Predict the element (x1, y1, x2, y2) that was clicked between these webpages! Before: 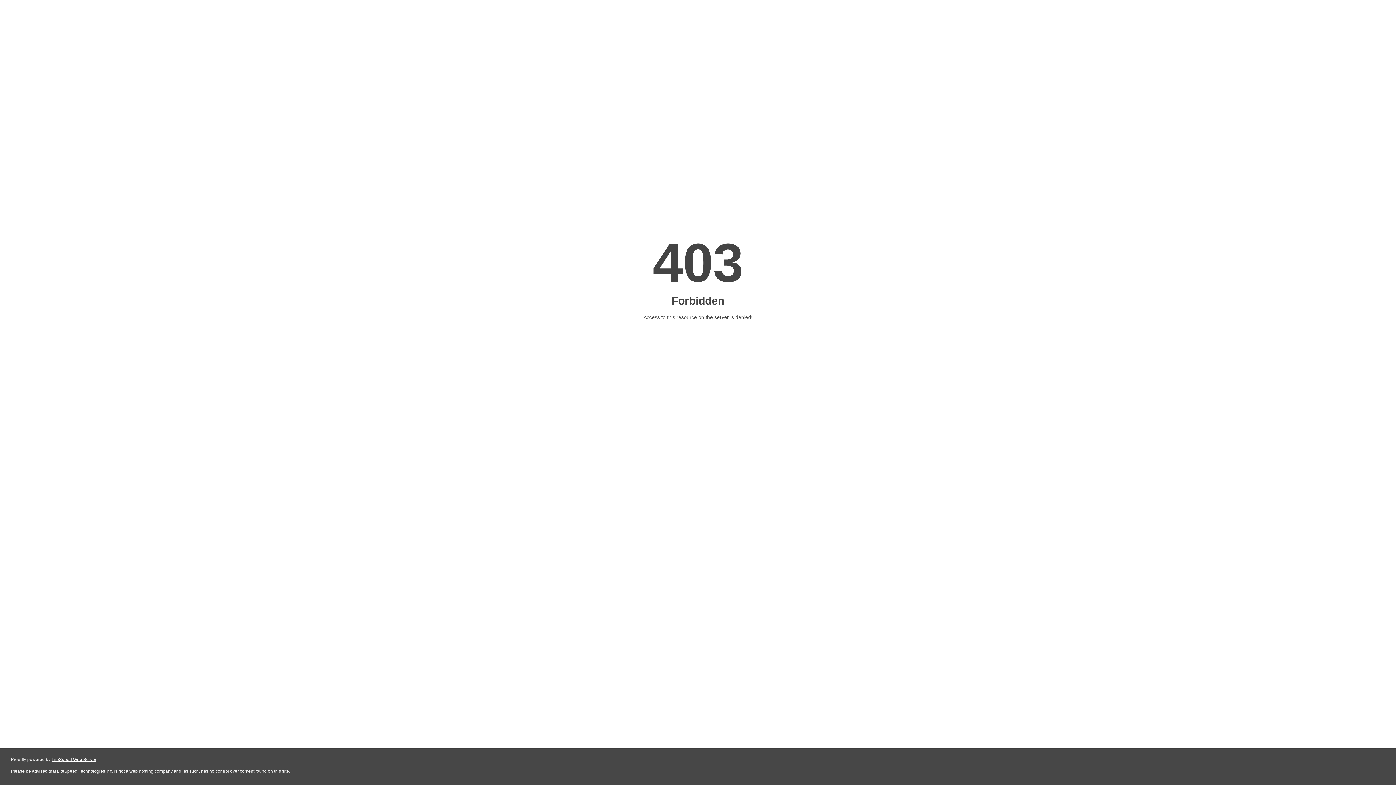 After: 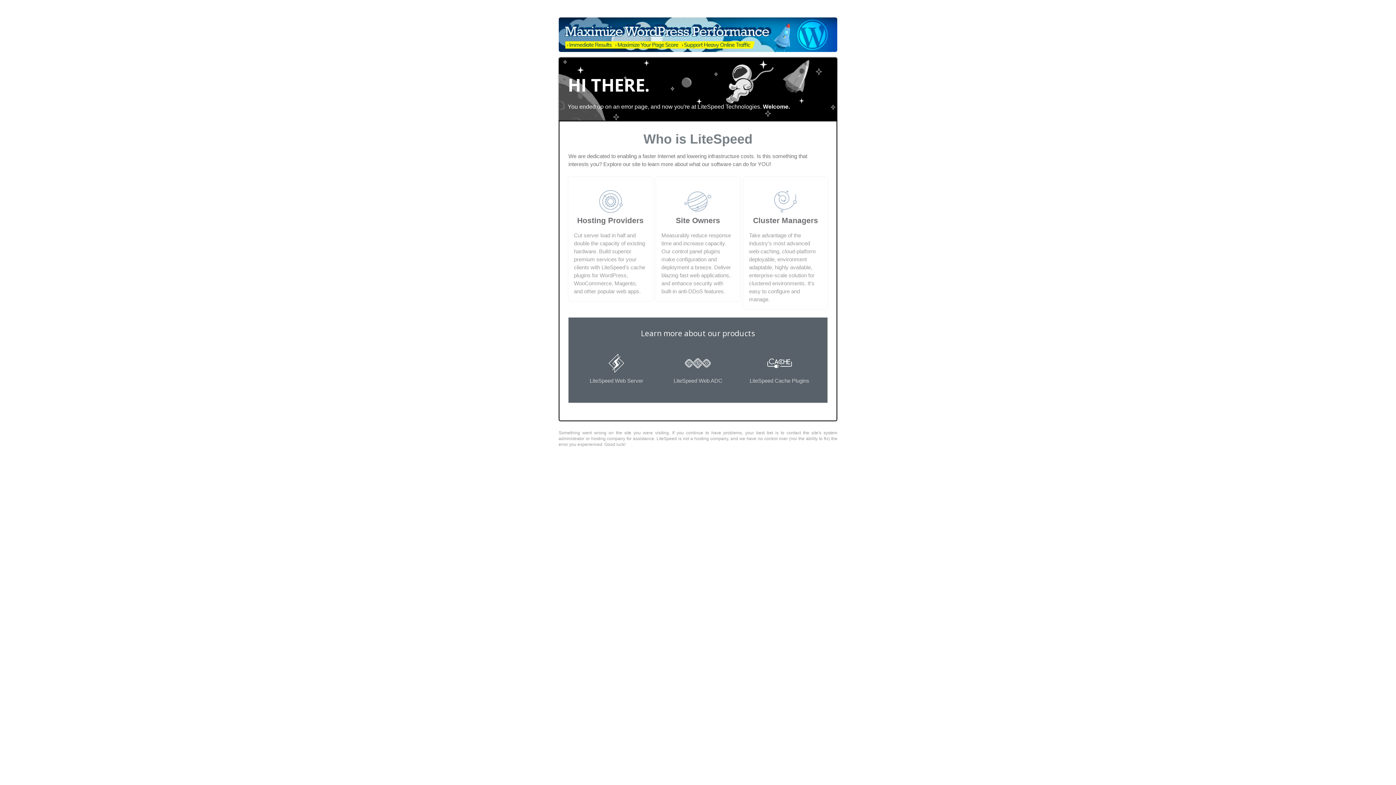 Action: label: LiteSpeed Web Server bbox: (51, 757, 96, 762)